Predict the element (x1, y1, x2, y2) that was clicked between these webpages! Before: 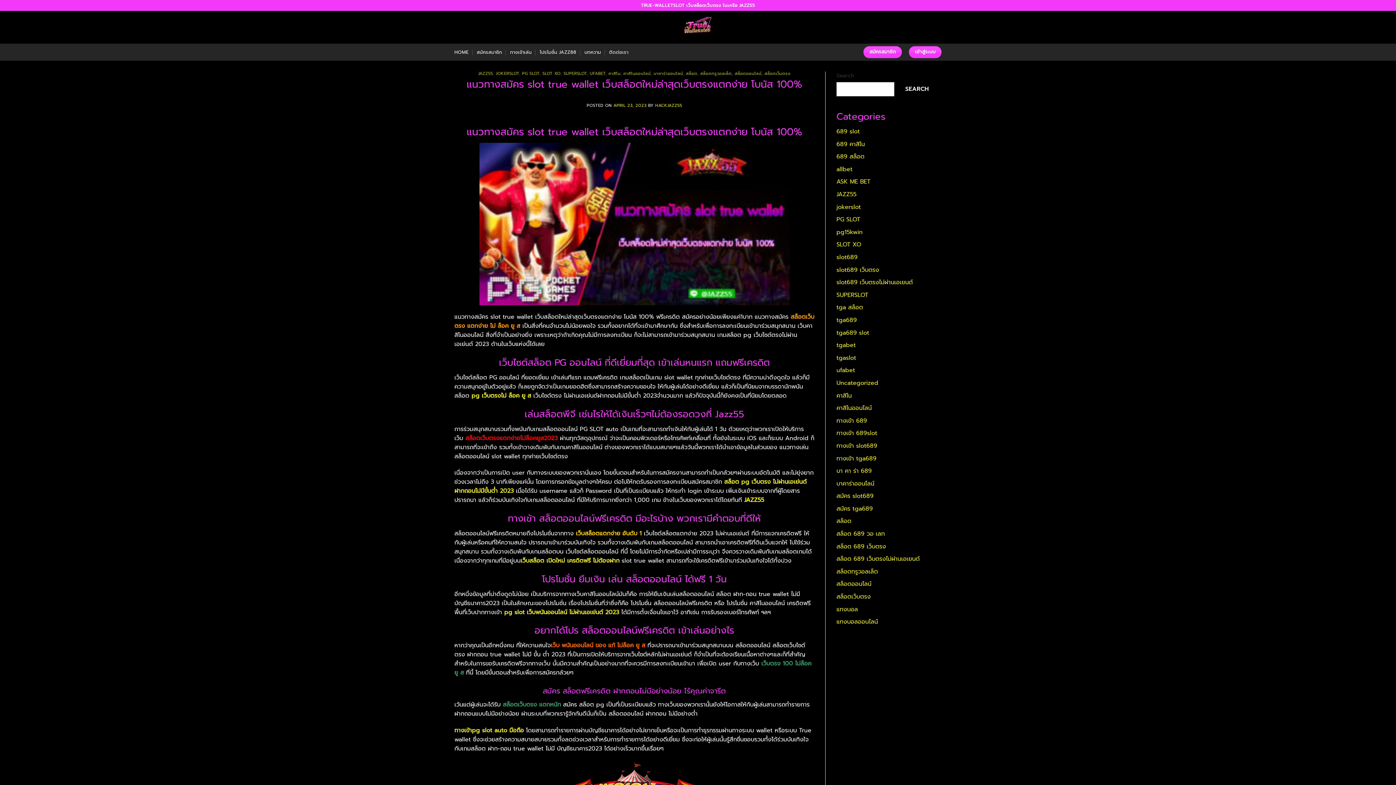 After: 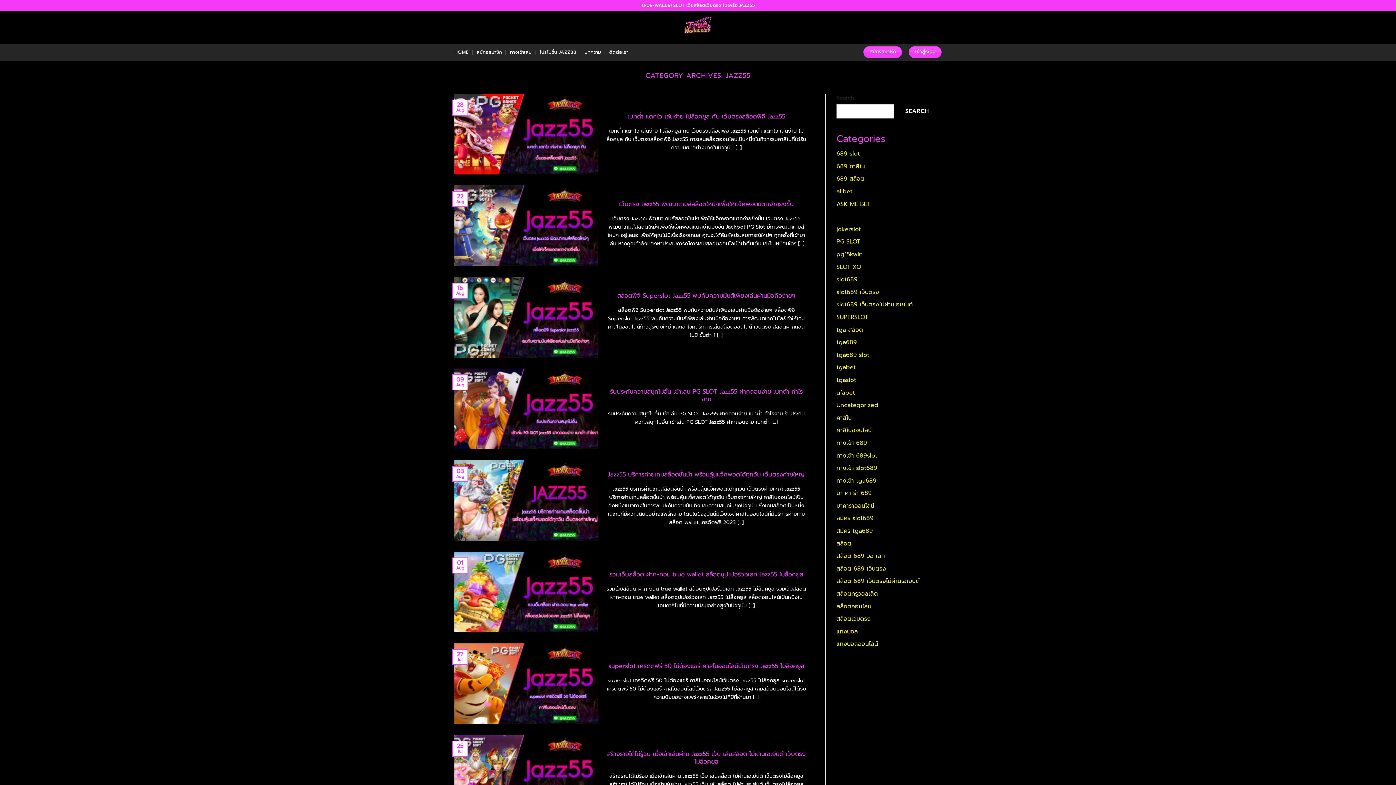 Action: label: JAZZ55 bbox: (478, 70, 493, 76)